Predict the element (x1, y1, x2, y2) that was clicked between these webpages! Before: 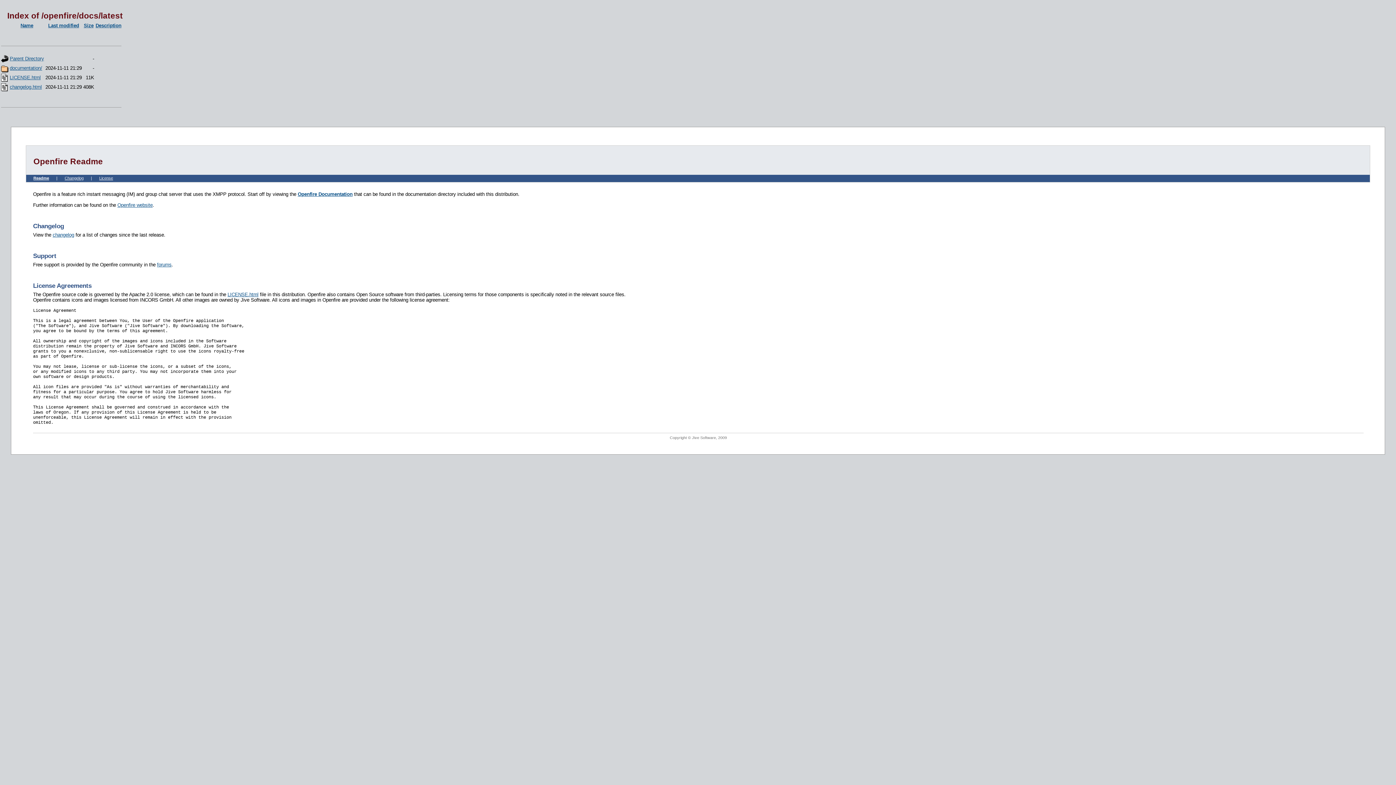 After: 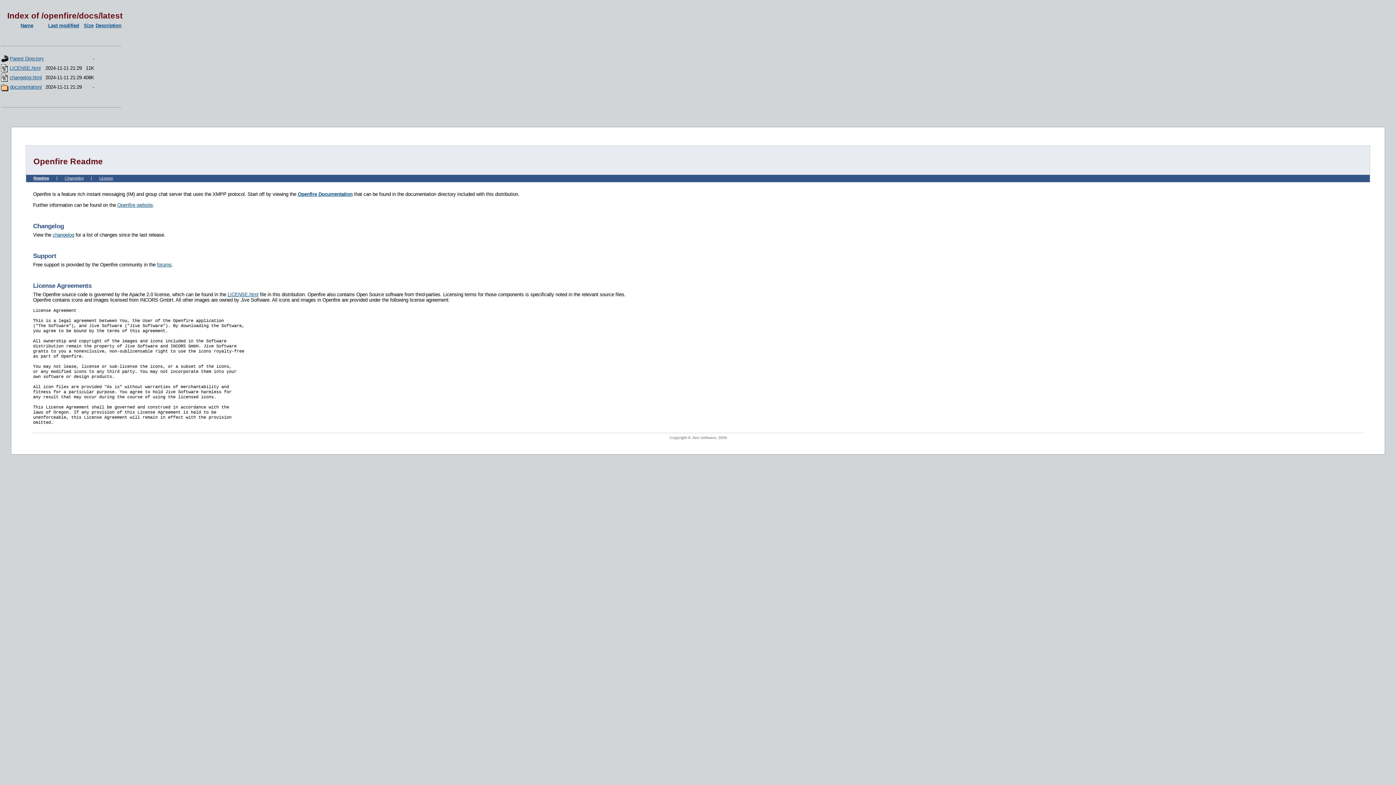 Action: label: Description bbox: (95, 22, 121, 28)